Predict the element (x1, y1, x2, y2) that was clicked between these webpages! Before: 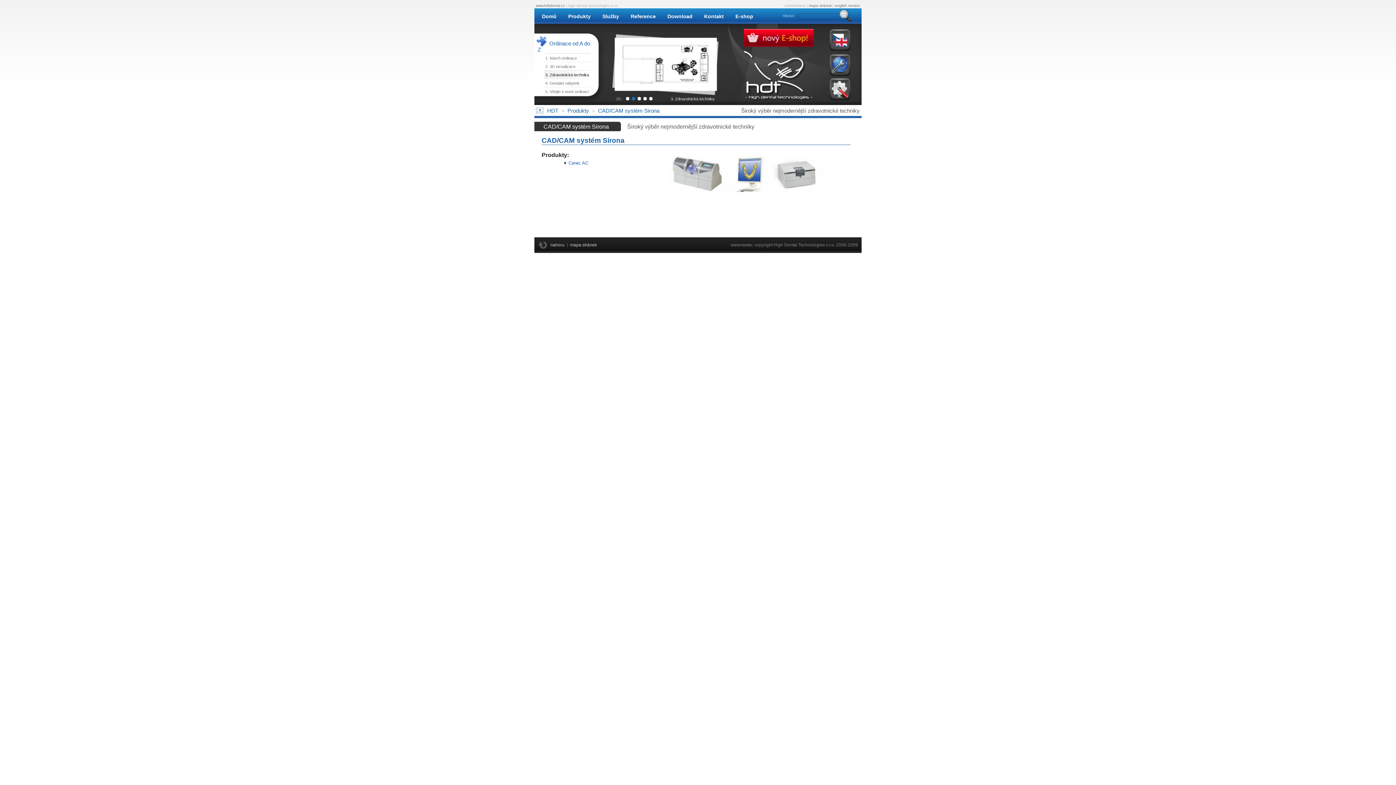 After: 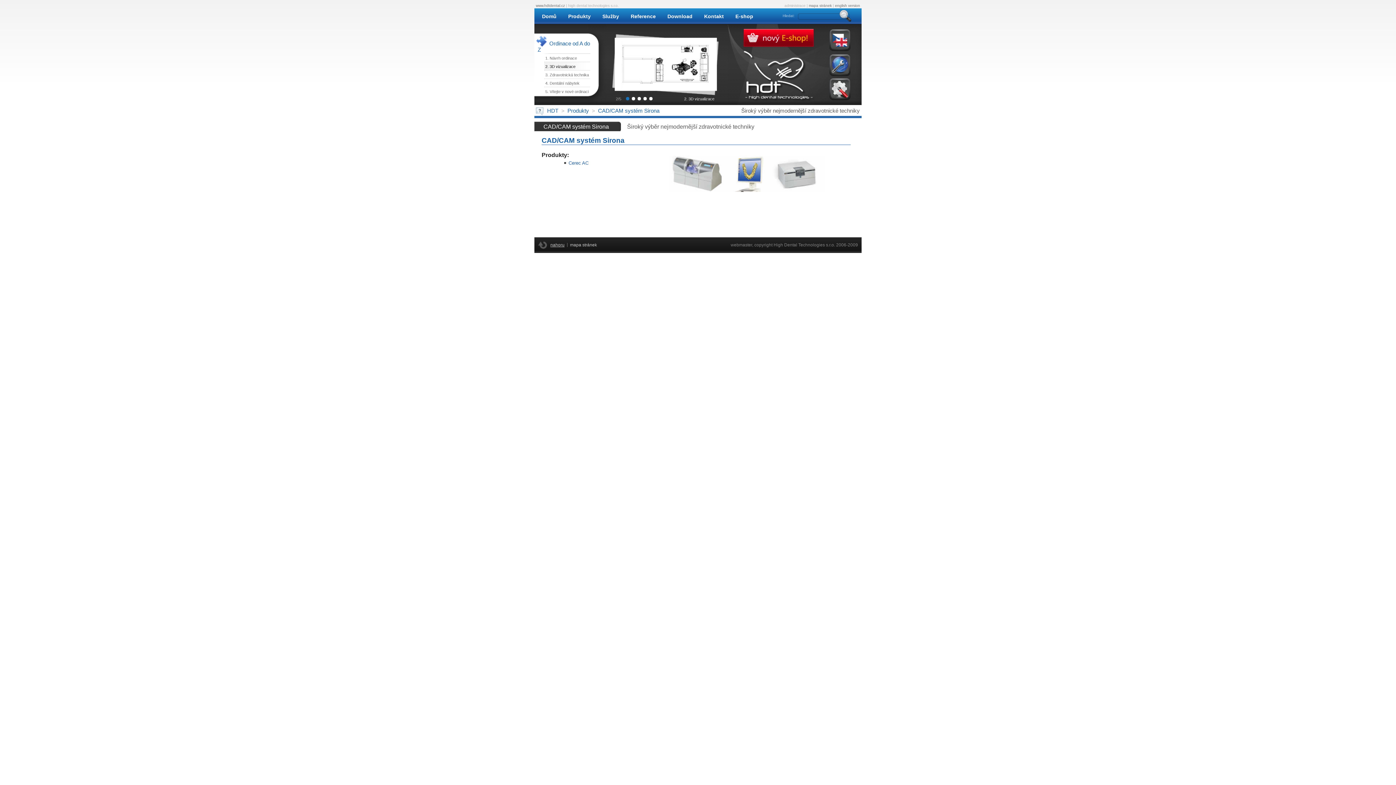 Action: bbox: (534, 237, 564, 242) label: nahoru